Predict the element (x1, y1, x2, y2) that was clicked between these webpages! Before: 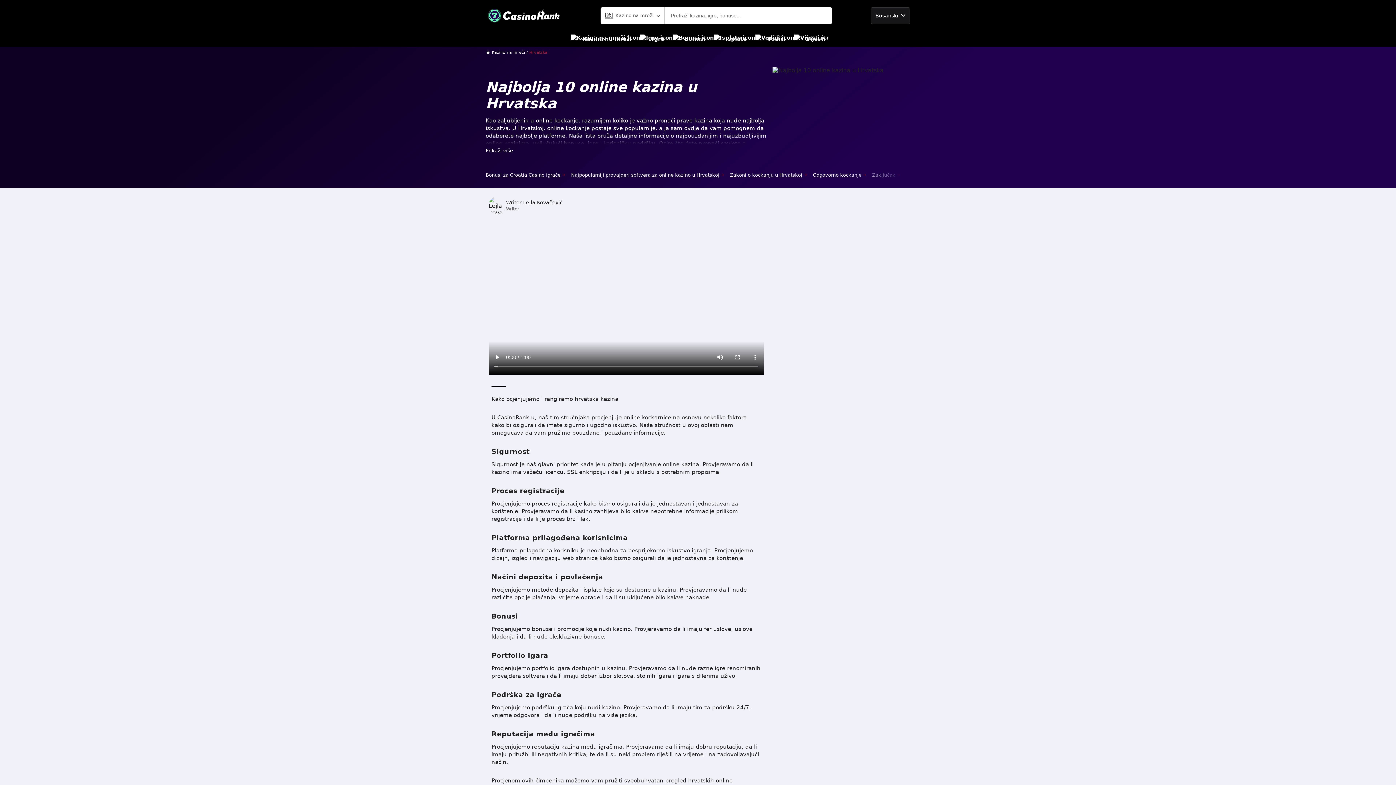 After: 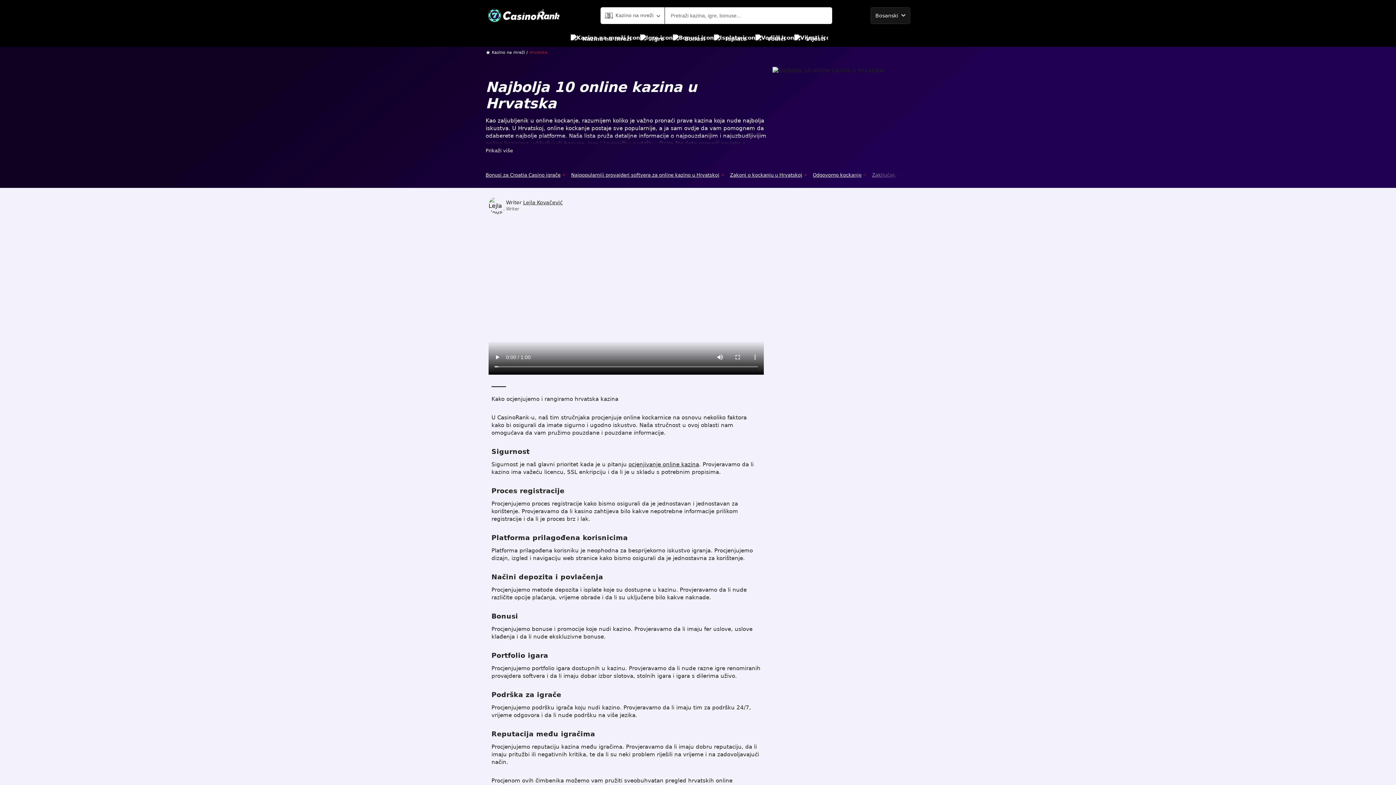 Action: label: Hrvatska bbox: (529, 50, 547, 54)